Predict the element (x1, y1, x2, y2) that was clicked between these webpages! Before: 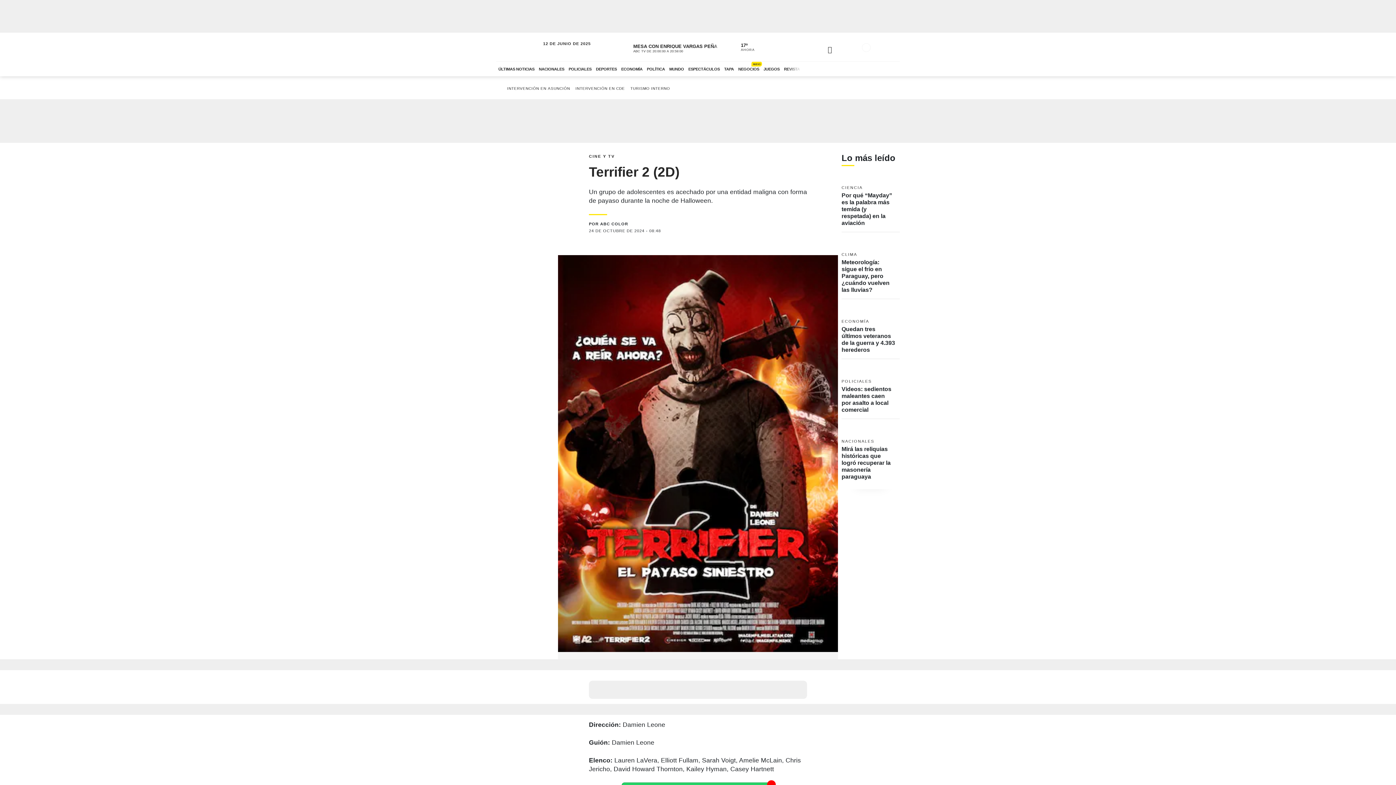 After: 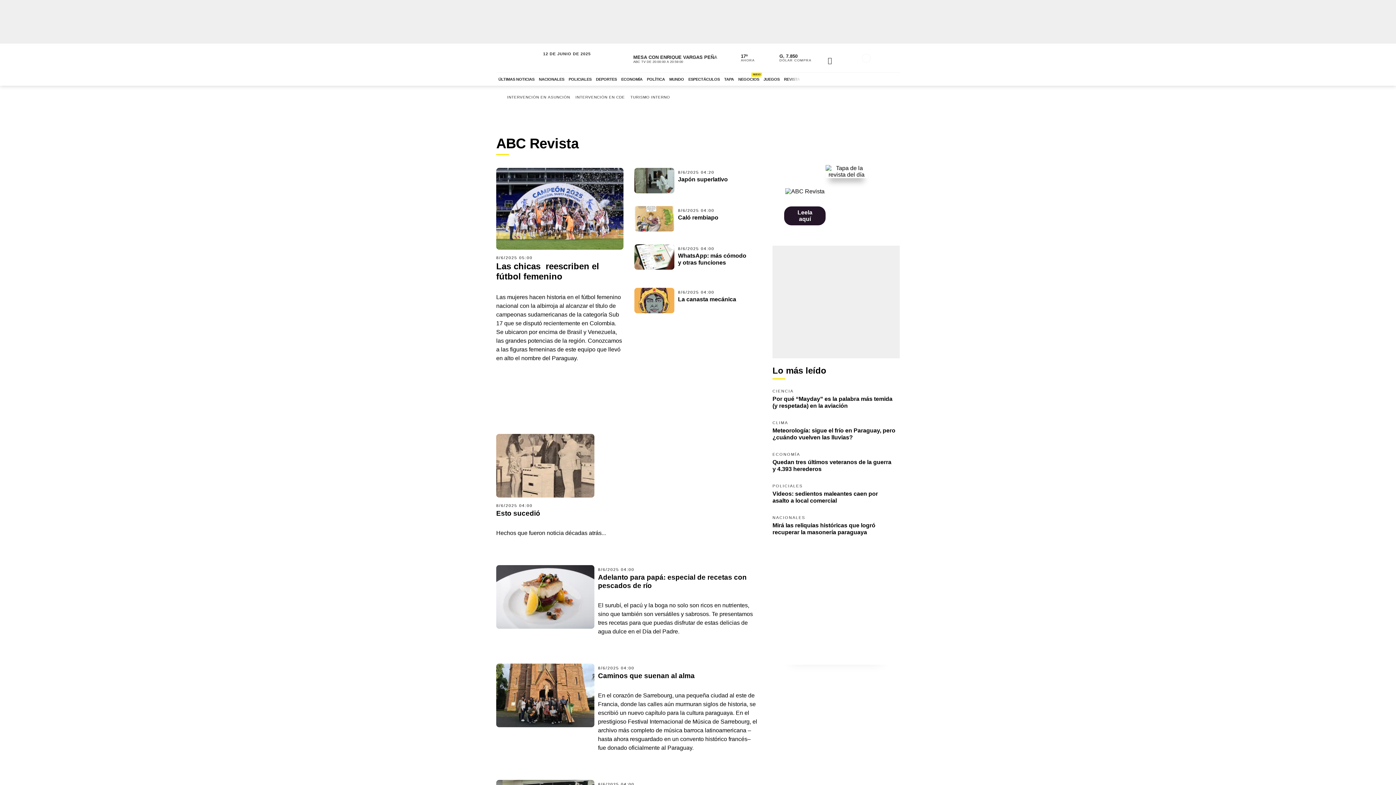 Action: bbox: (782, 61, 802, 76) label: REVISTA